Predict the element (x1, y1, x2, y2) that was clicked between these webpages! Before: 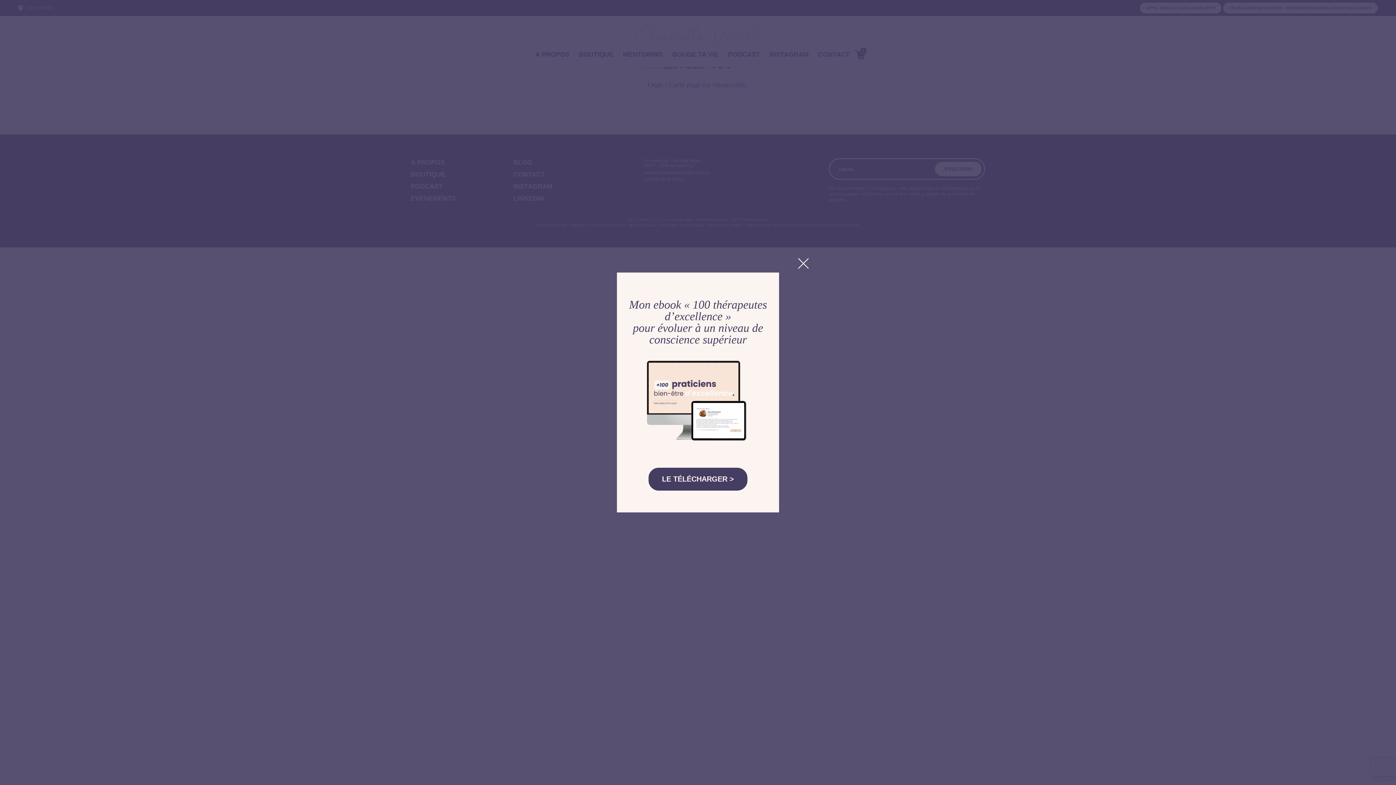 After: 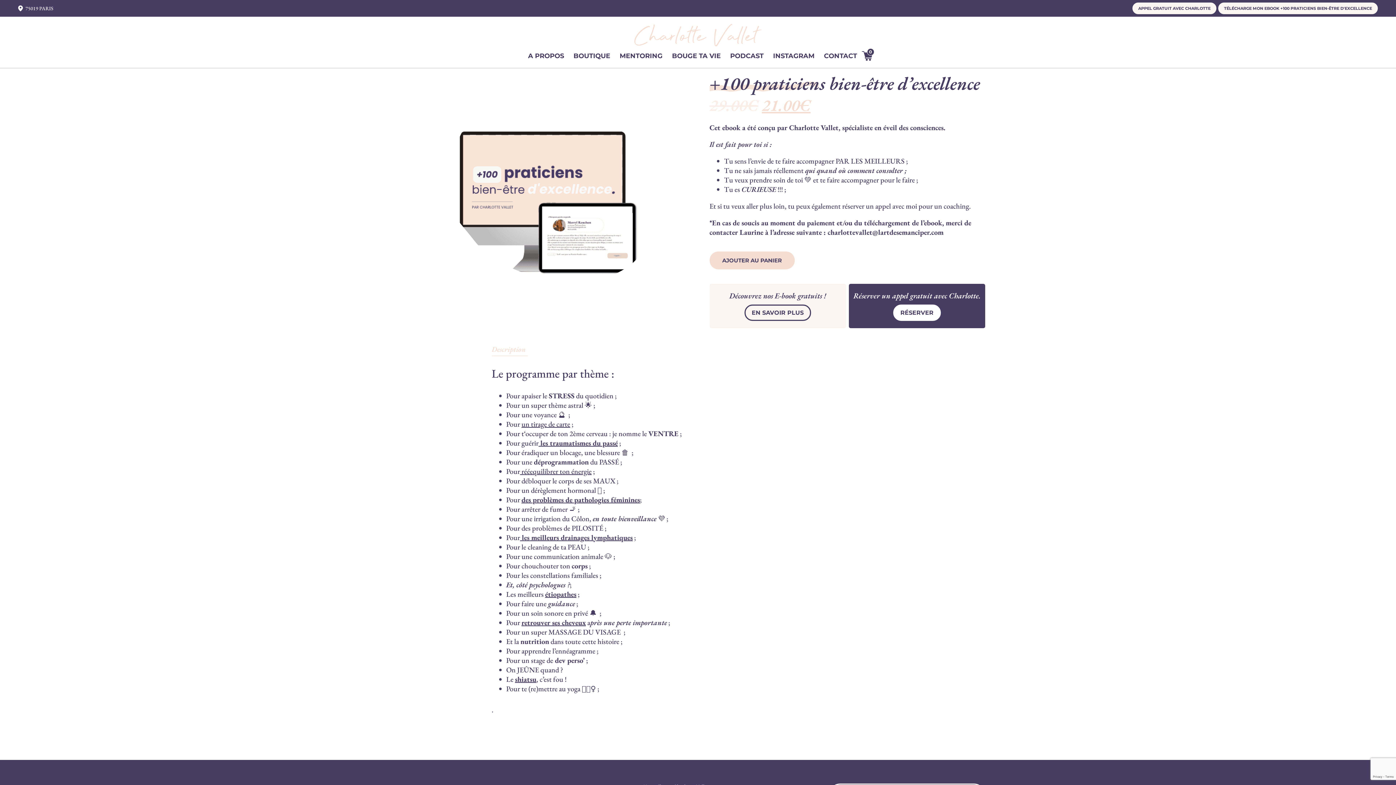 Action: bbox: (648, 468, 747, 490) label: LE TÉLÉCHARGER >